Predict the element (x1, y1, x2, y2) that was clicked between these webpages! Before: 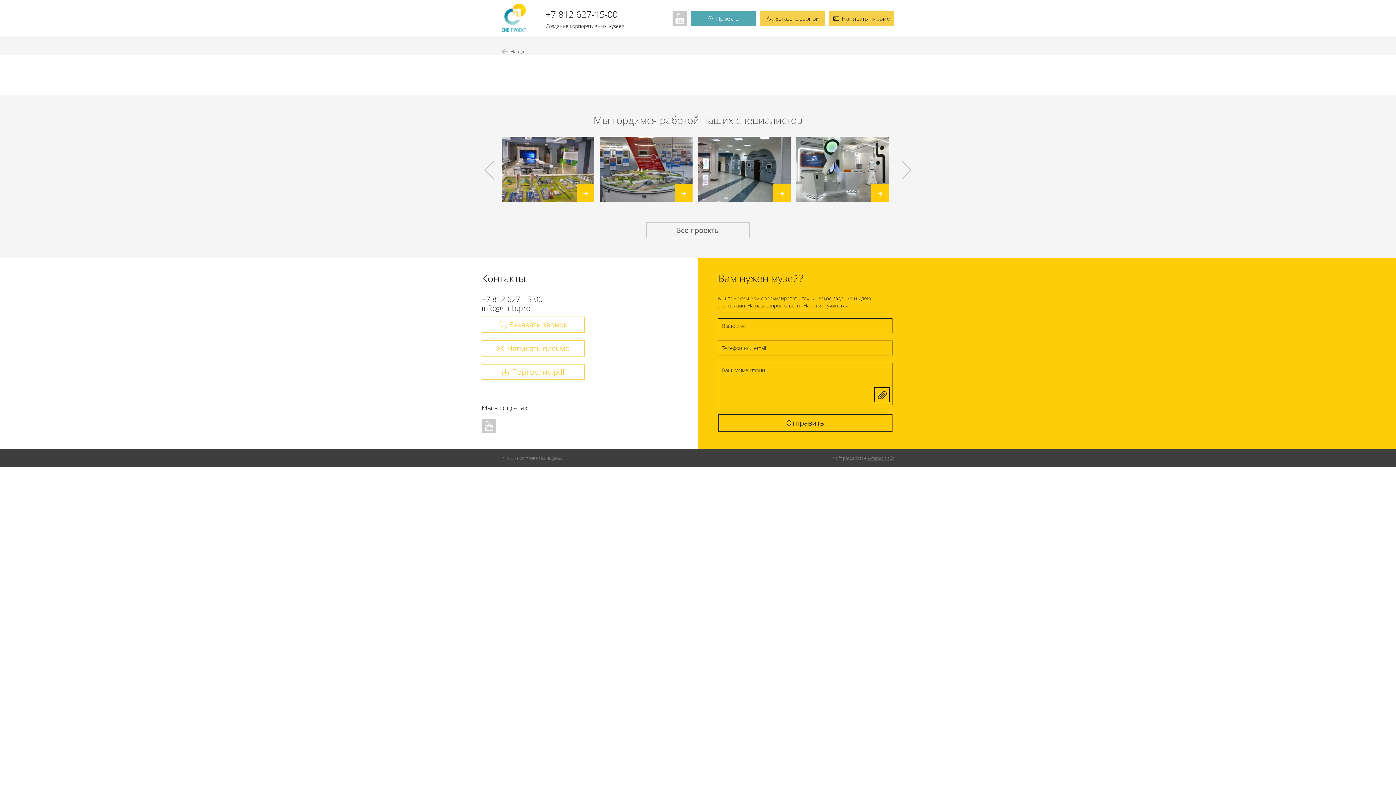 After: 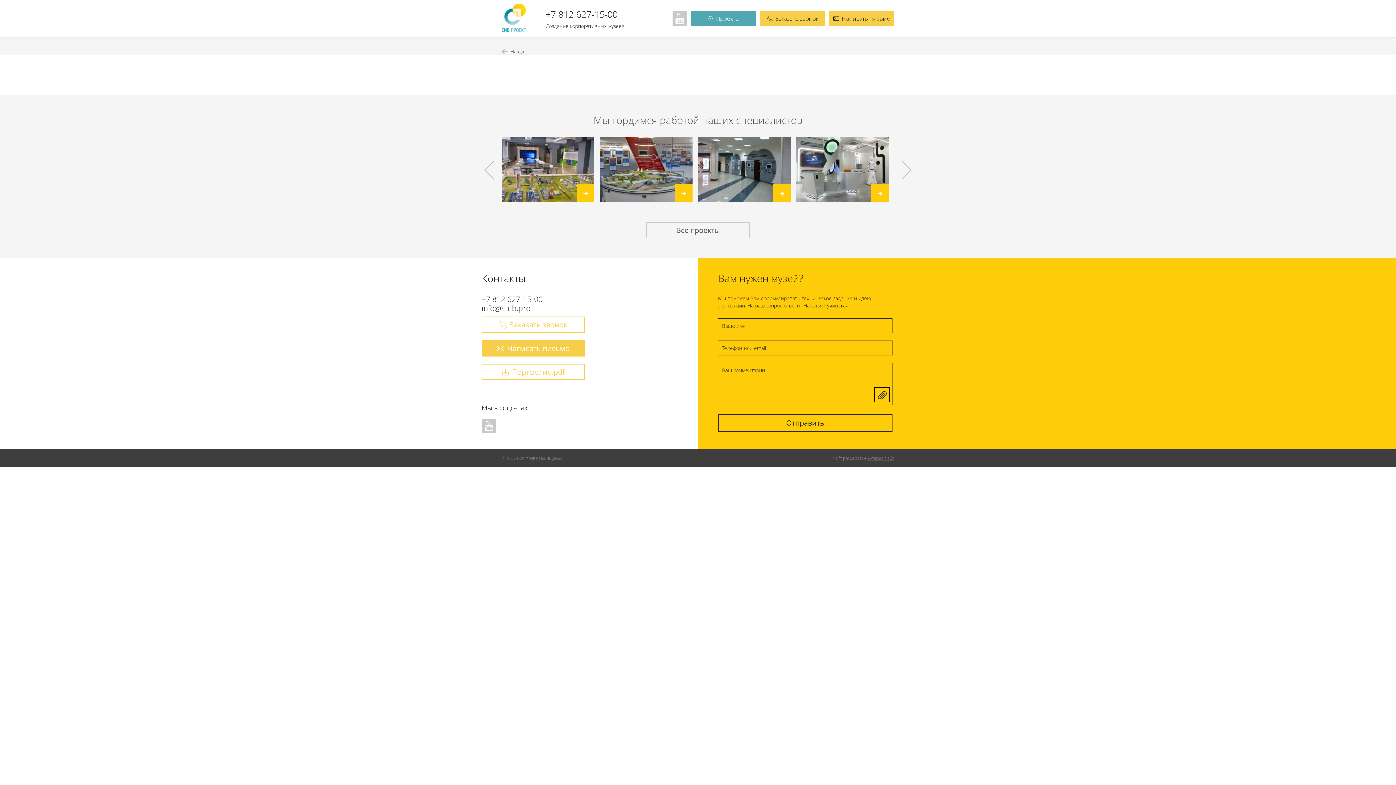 Action: label: Написать письмо bbox: (481, 340, 585, 356)